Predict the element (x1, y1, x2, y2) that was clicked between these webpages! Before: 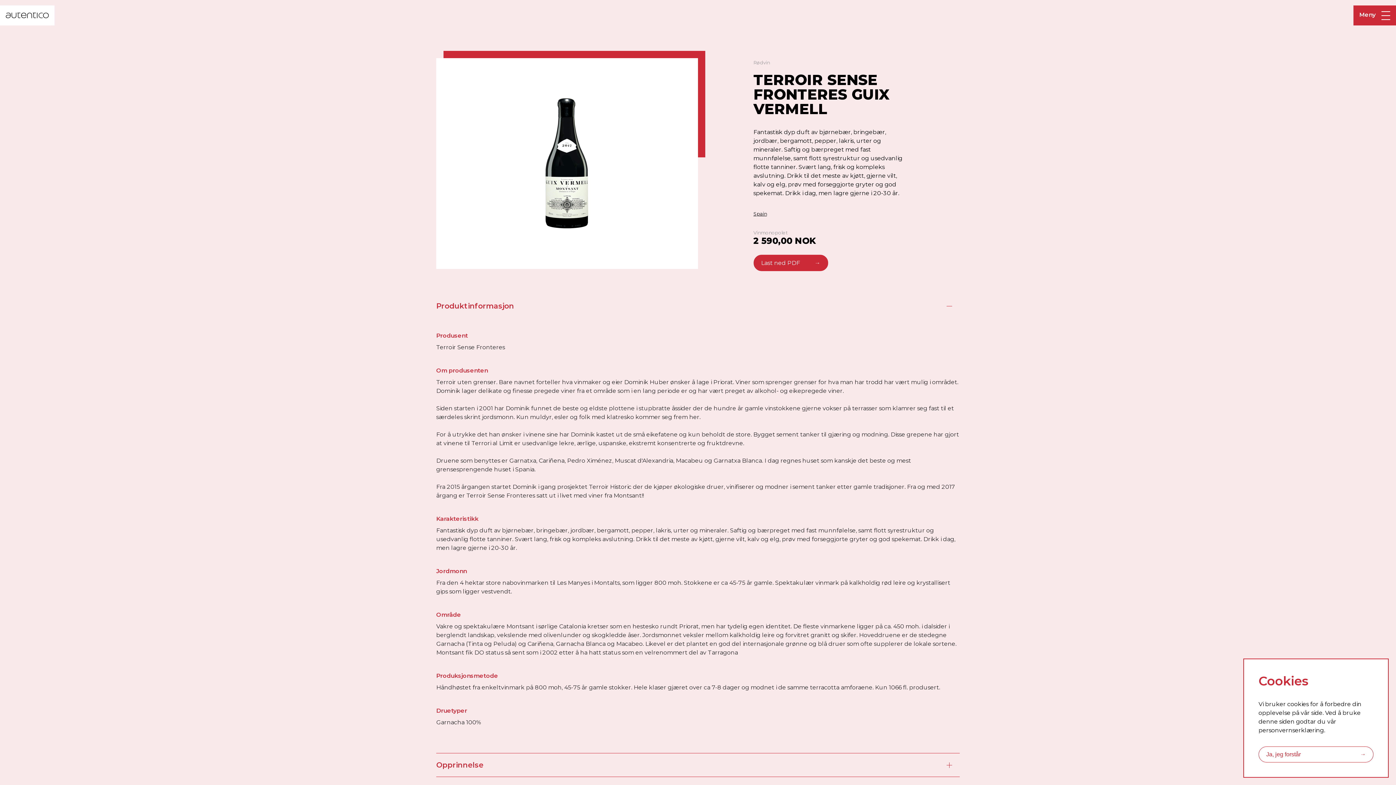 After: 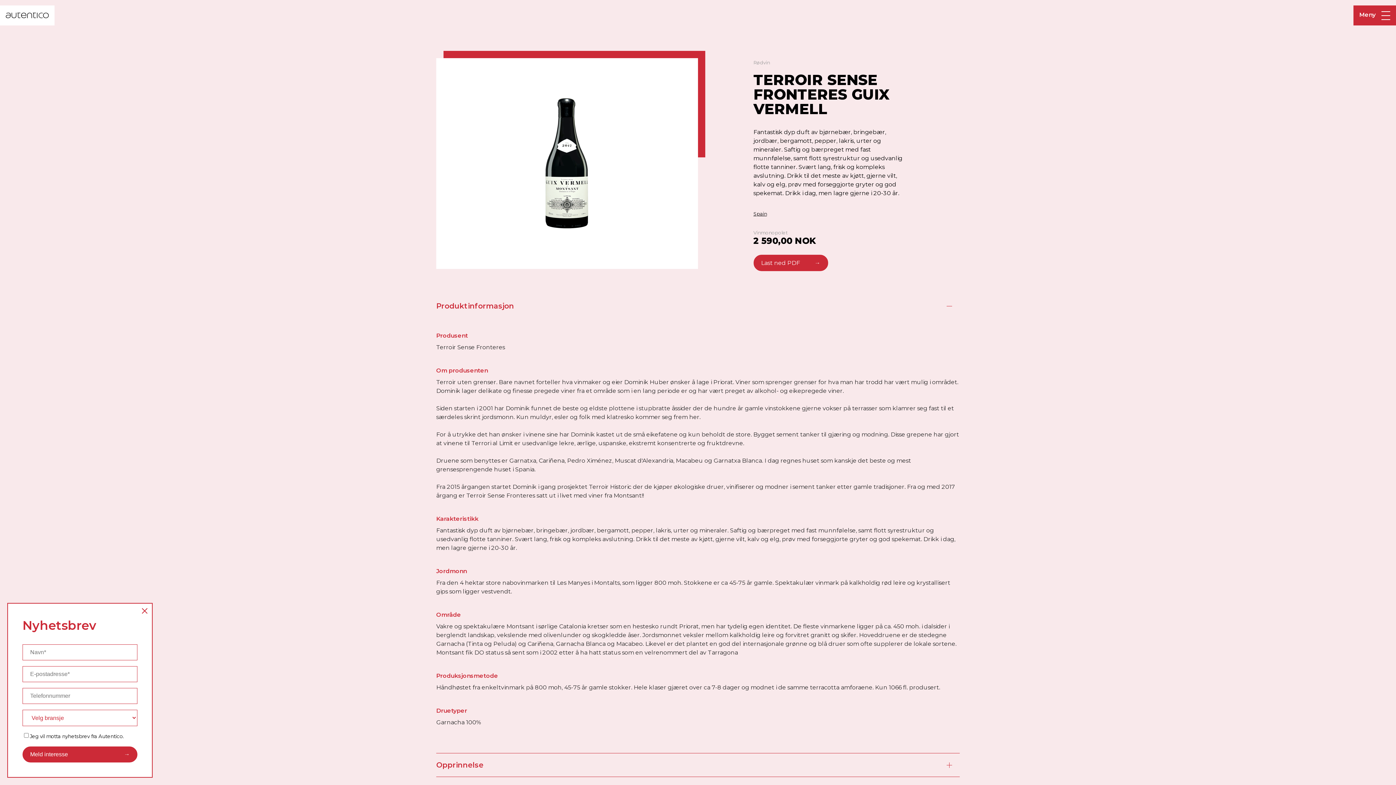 Action: bbox: (1258, 746, 1373, 762) label: Ja, jeg forstår
→